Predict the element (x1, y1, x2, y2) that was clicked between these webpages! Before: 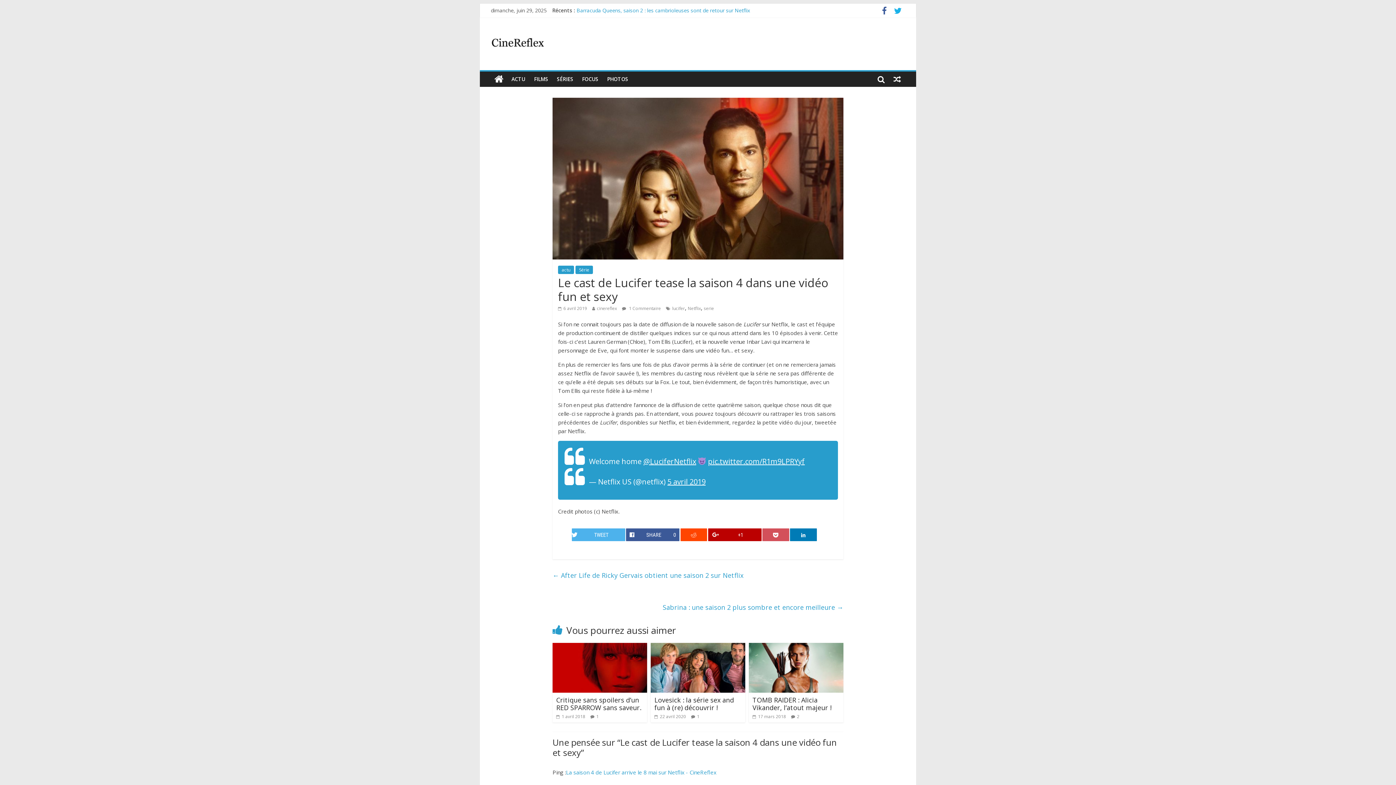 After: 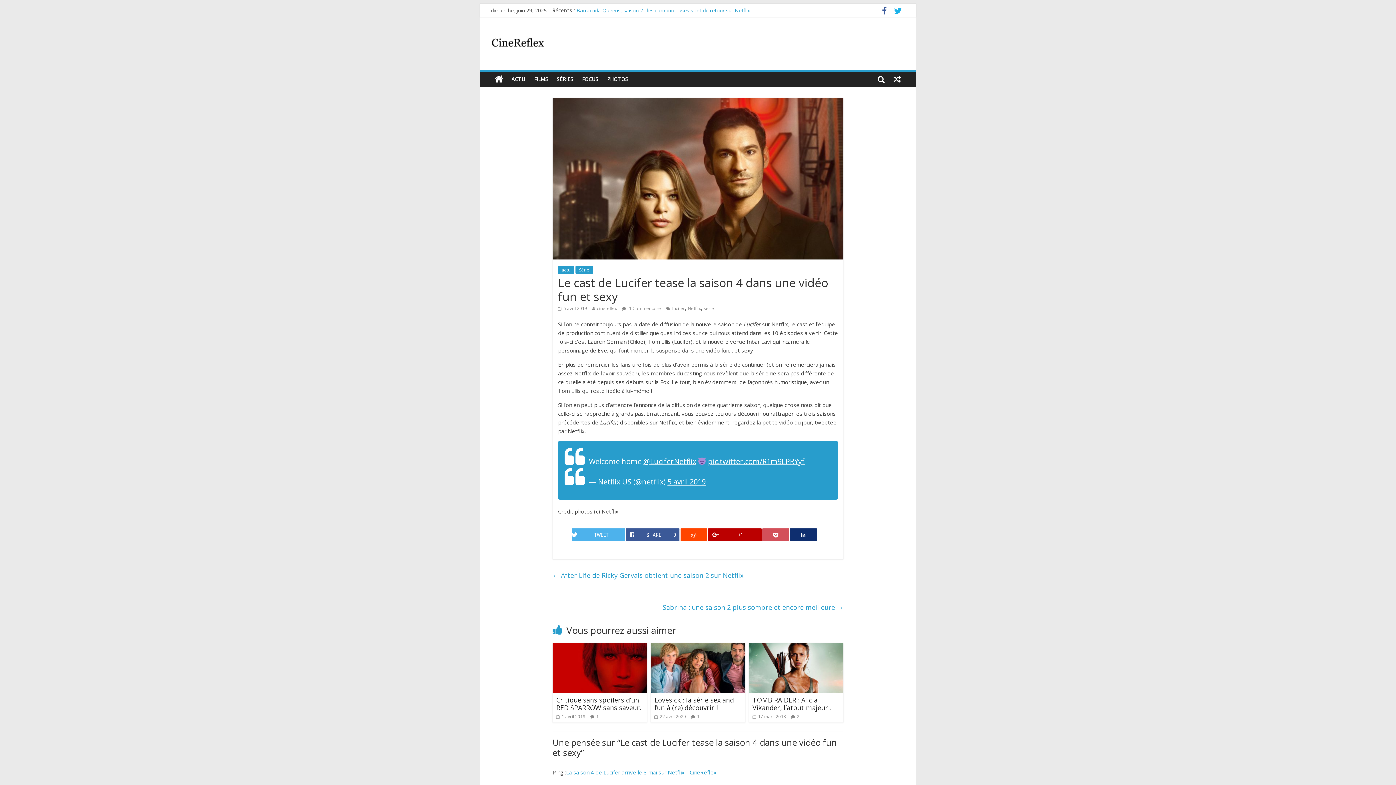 Action: bbox: (790, 528, 816, 541)